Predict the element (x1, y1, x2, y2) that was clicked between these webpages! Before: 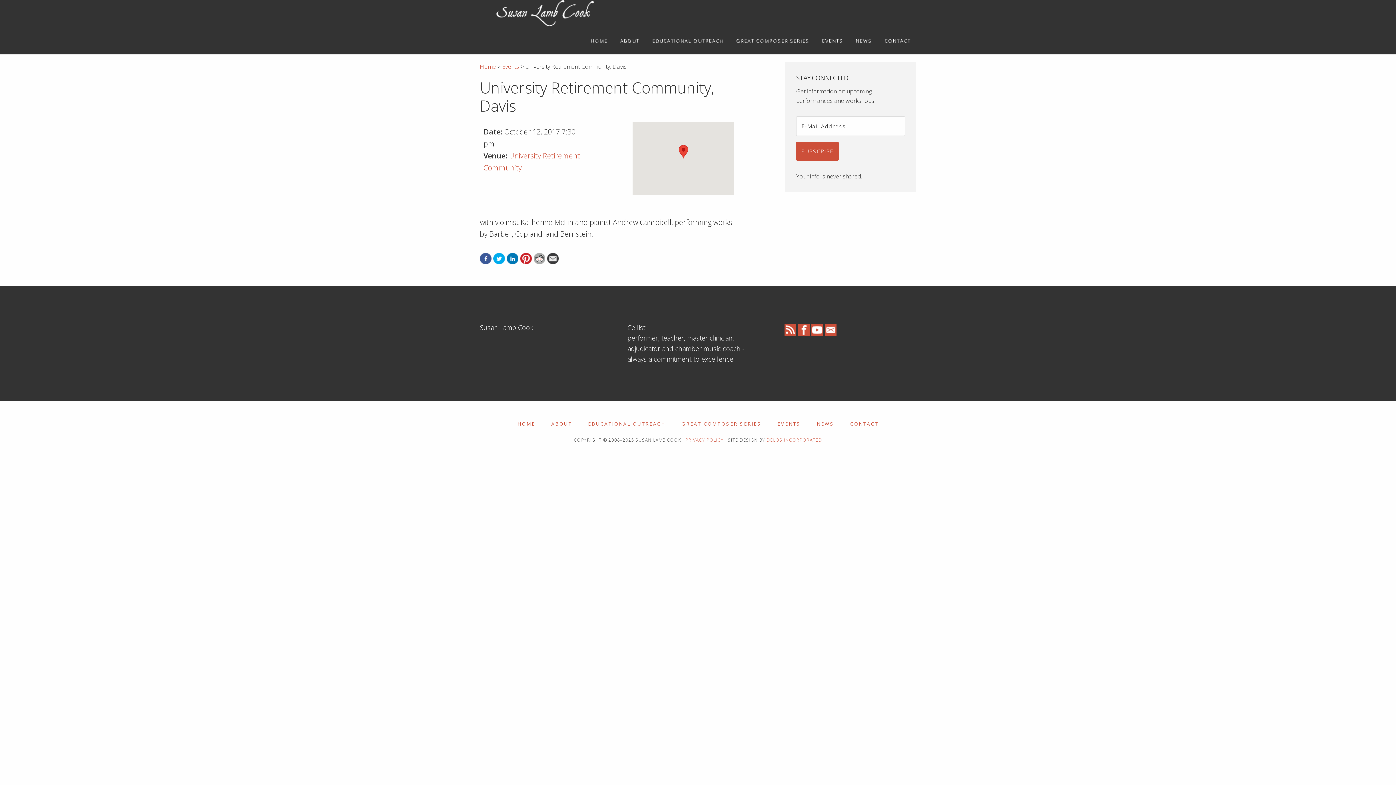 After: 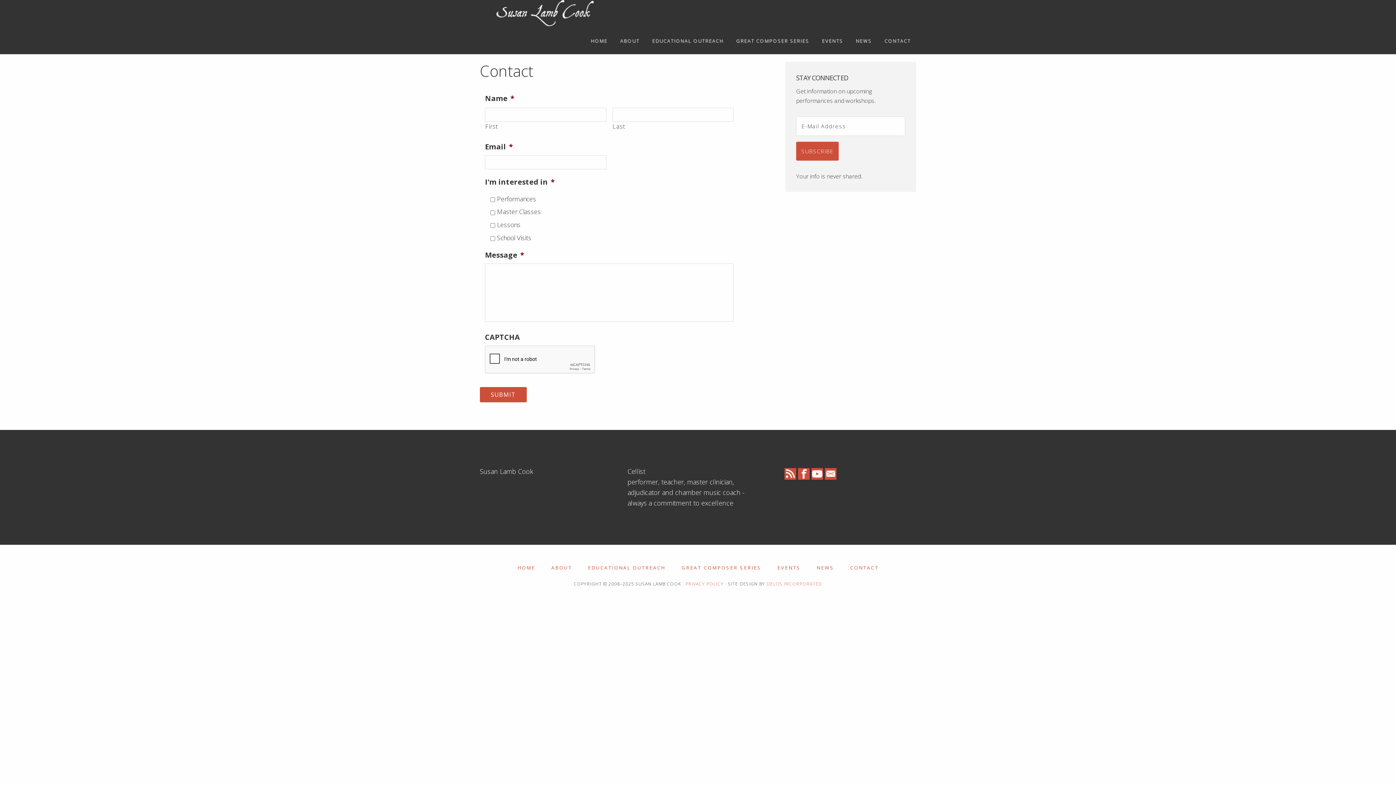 Action: label: CONTACT bbox: (850, 419, 878, 428)